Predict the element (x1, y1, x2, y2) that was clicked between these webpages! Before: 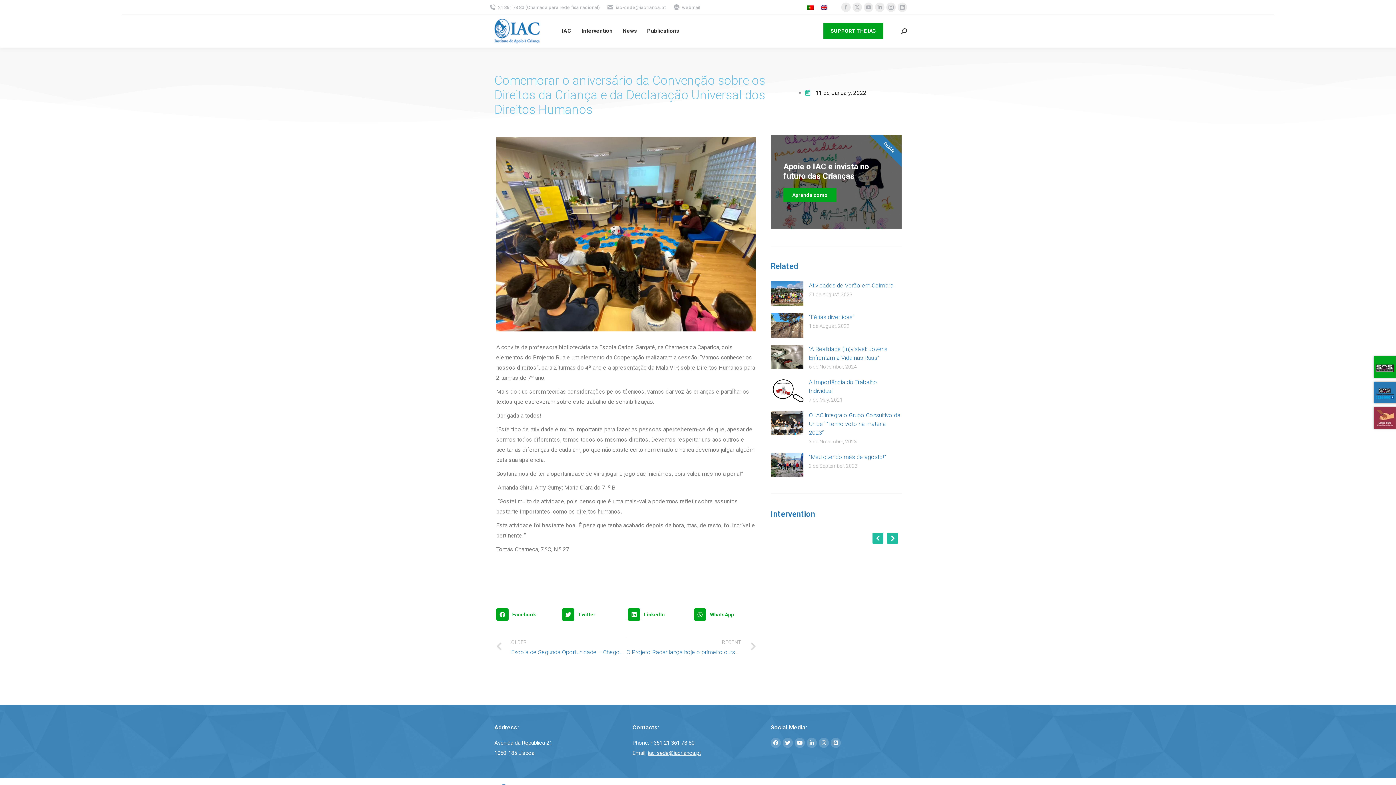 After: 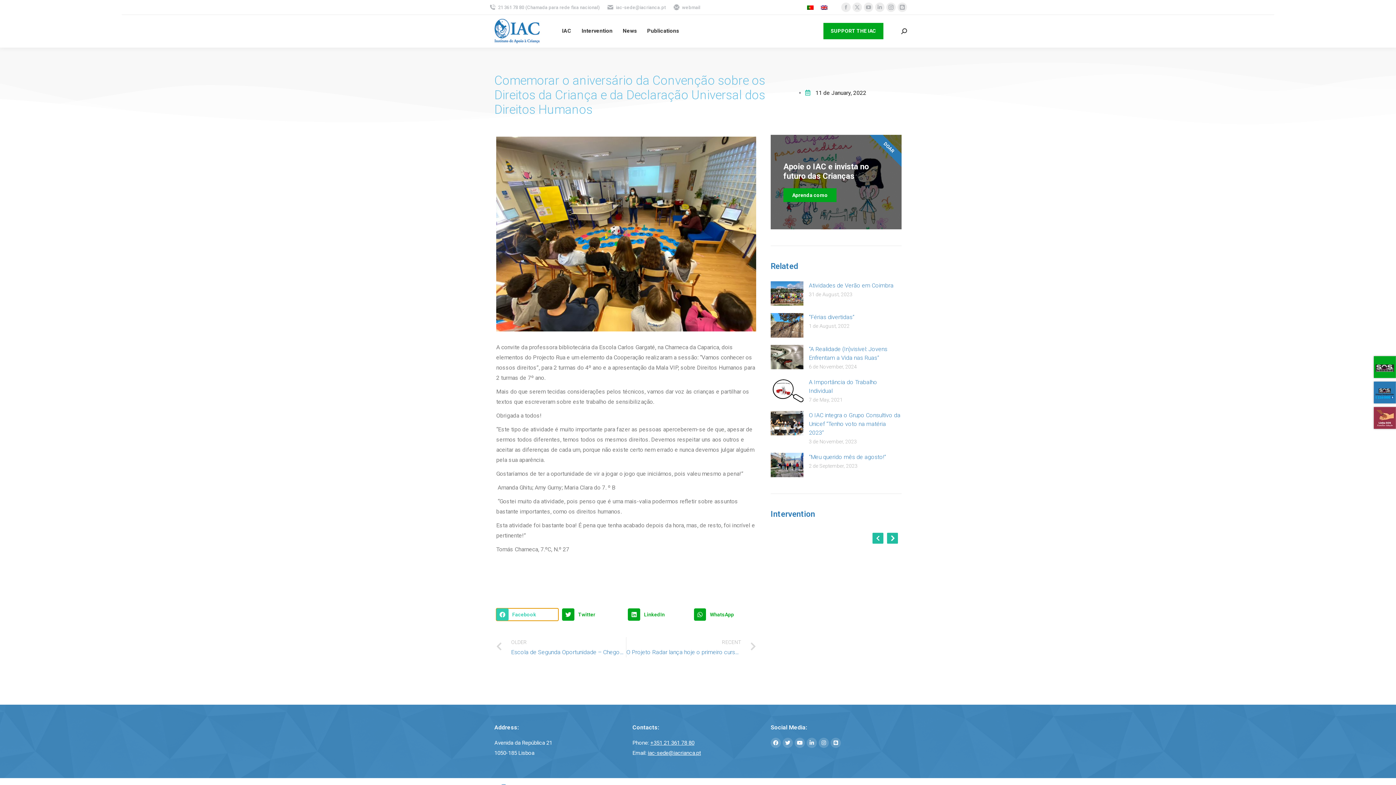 Action: label: Share on facebook bbox: (496, 608, 558, 621)